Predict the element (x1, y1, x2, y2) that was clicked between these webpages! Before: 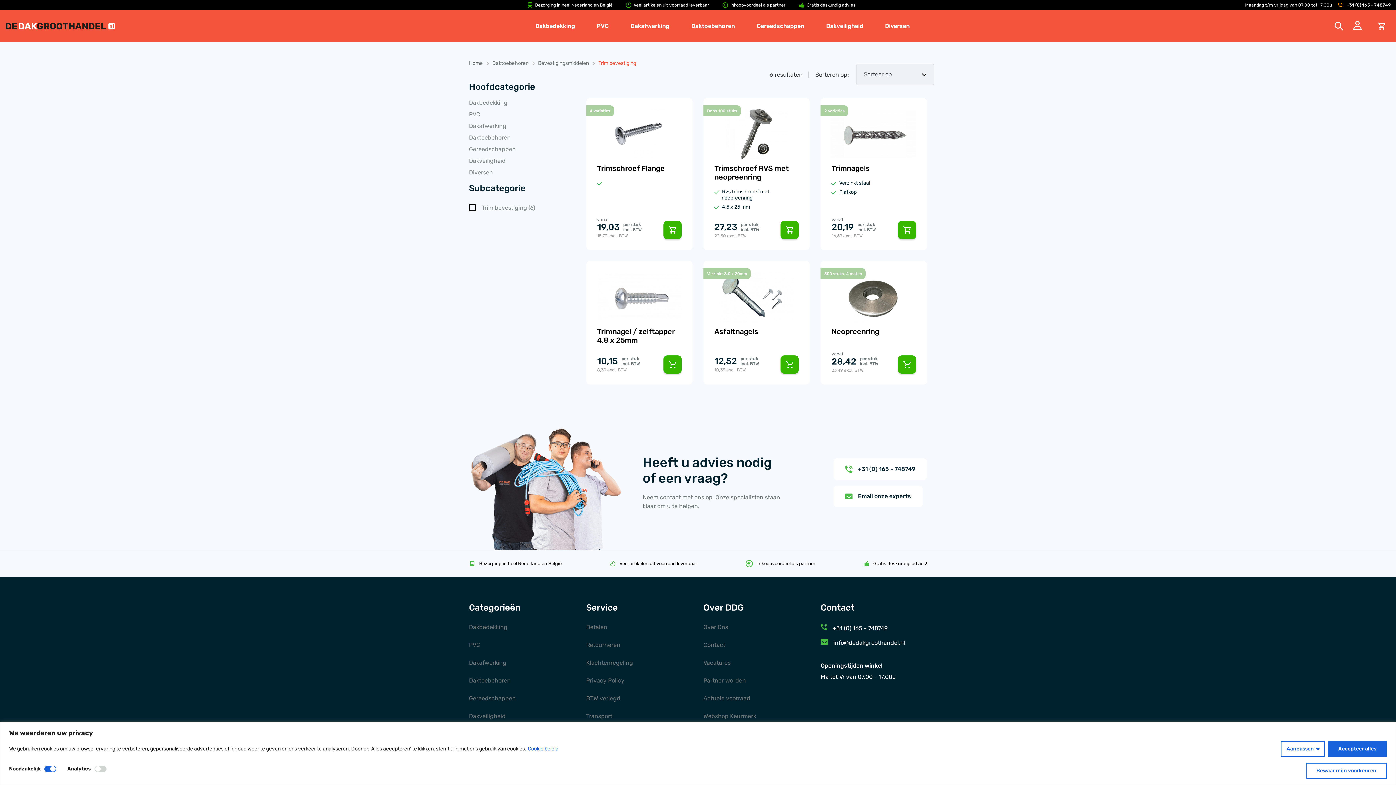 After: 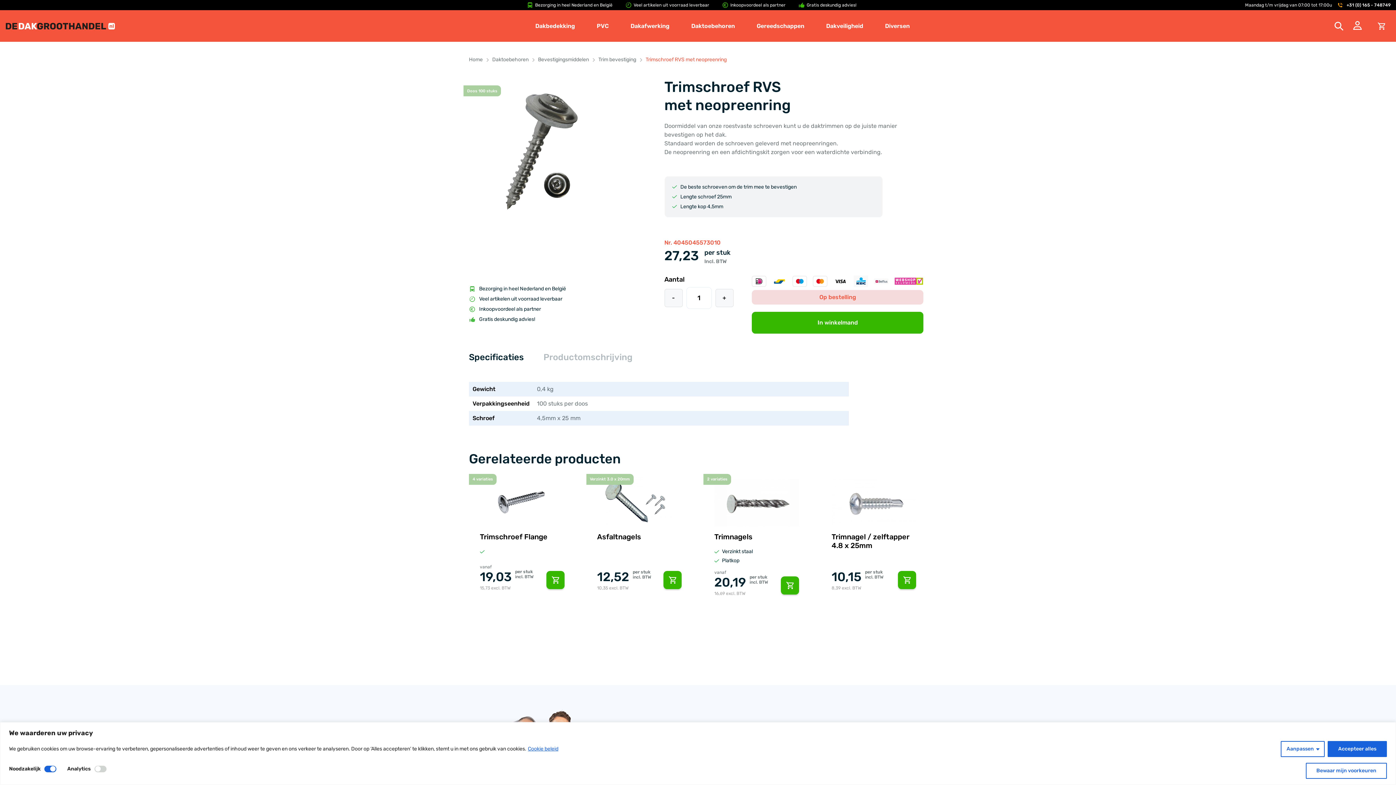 Action: bbox: (714, 164, 789, 181) label: Trimschroef RVS met neopreenring